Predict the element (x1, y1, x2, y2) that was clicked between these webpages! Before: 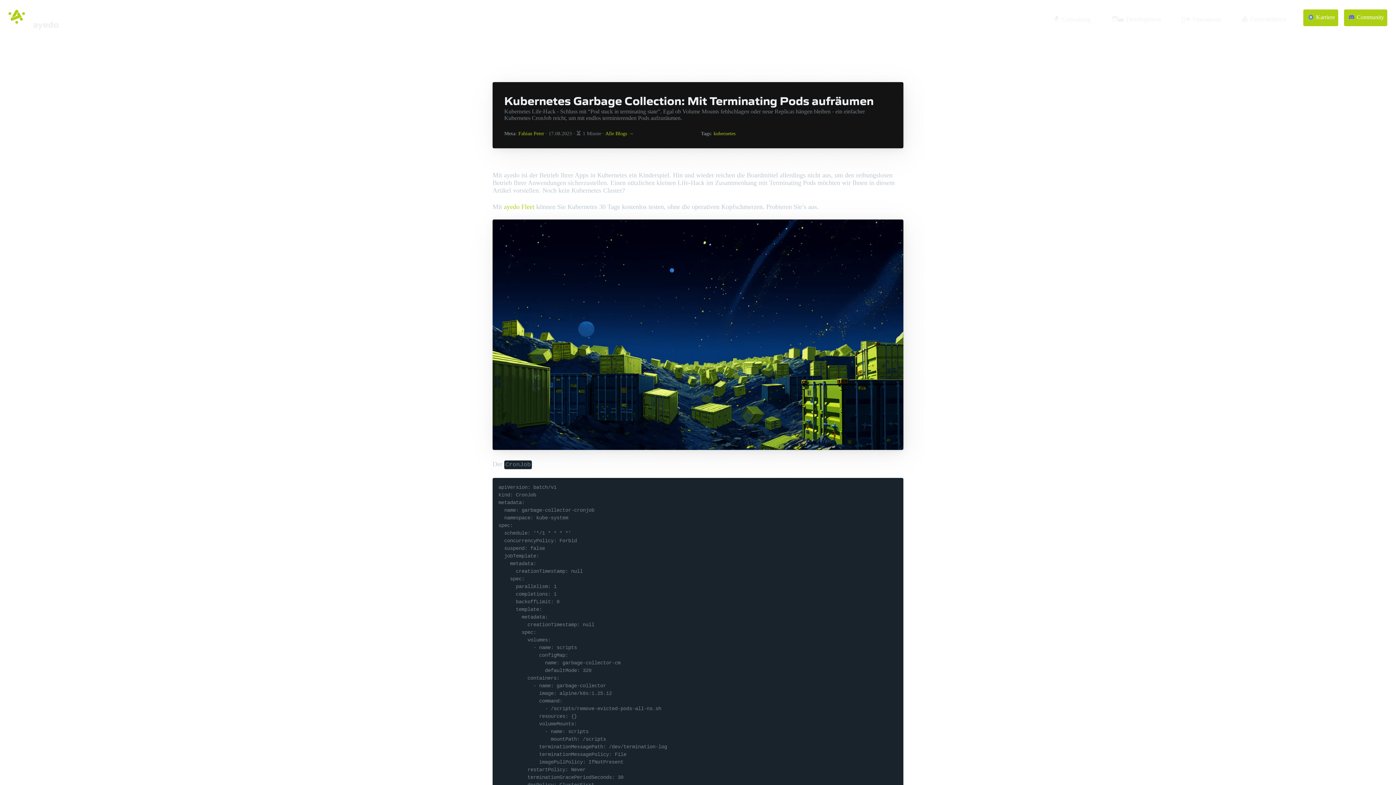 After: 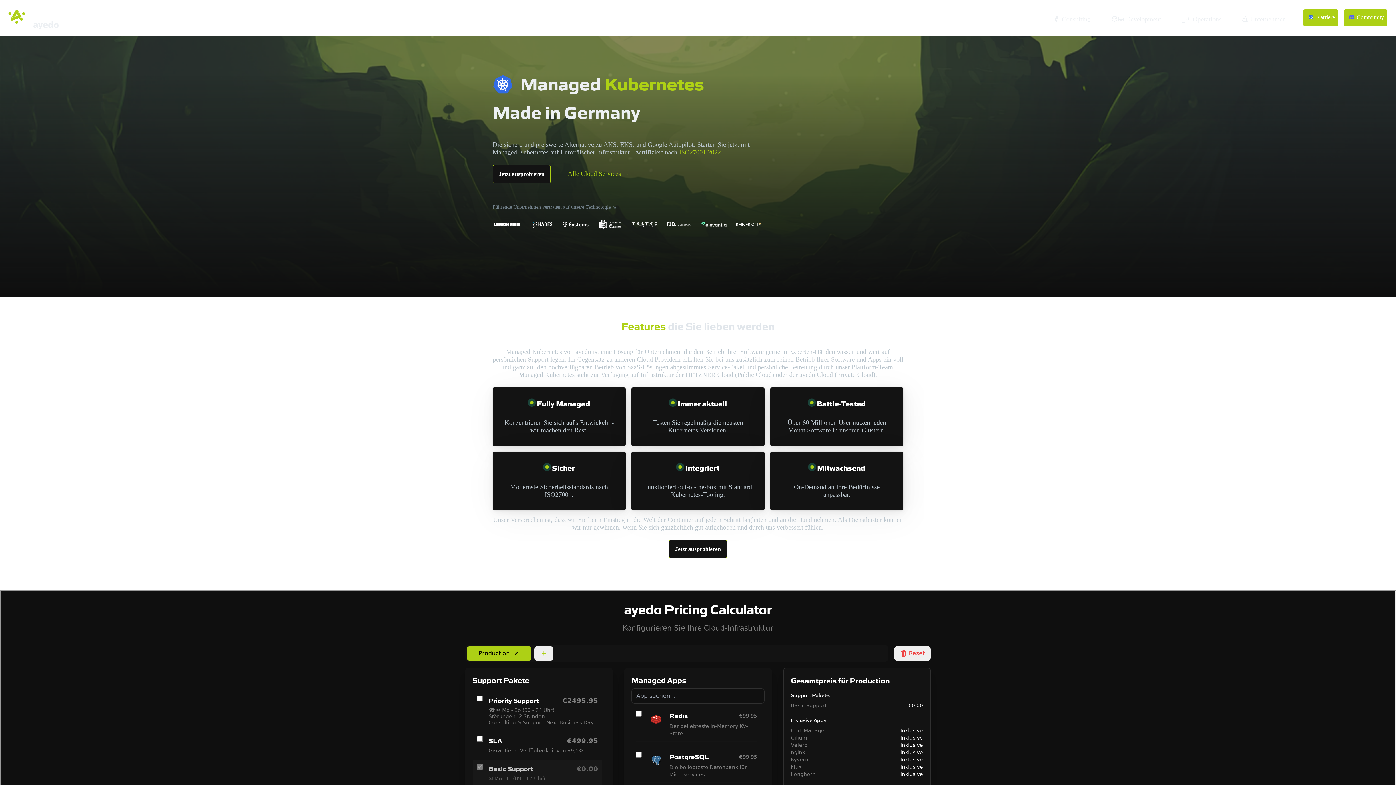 Action: bbox: (504, 203, 534, 210) label: ayedo Fleet